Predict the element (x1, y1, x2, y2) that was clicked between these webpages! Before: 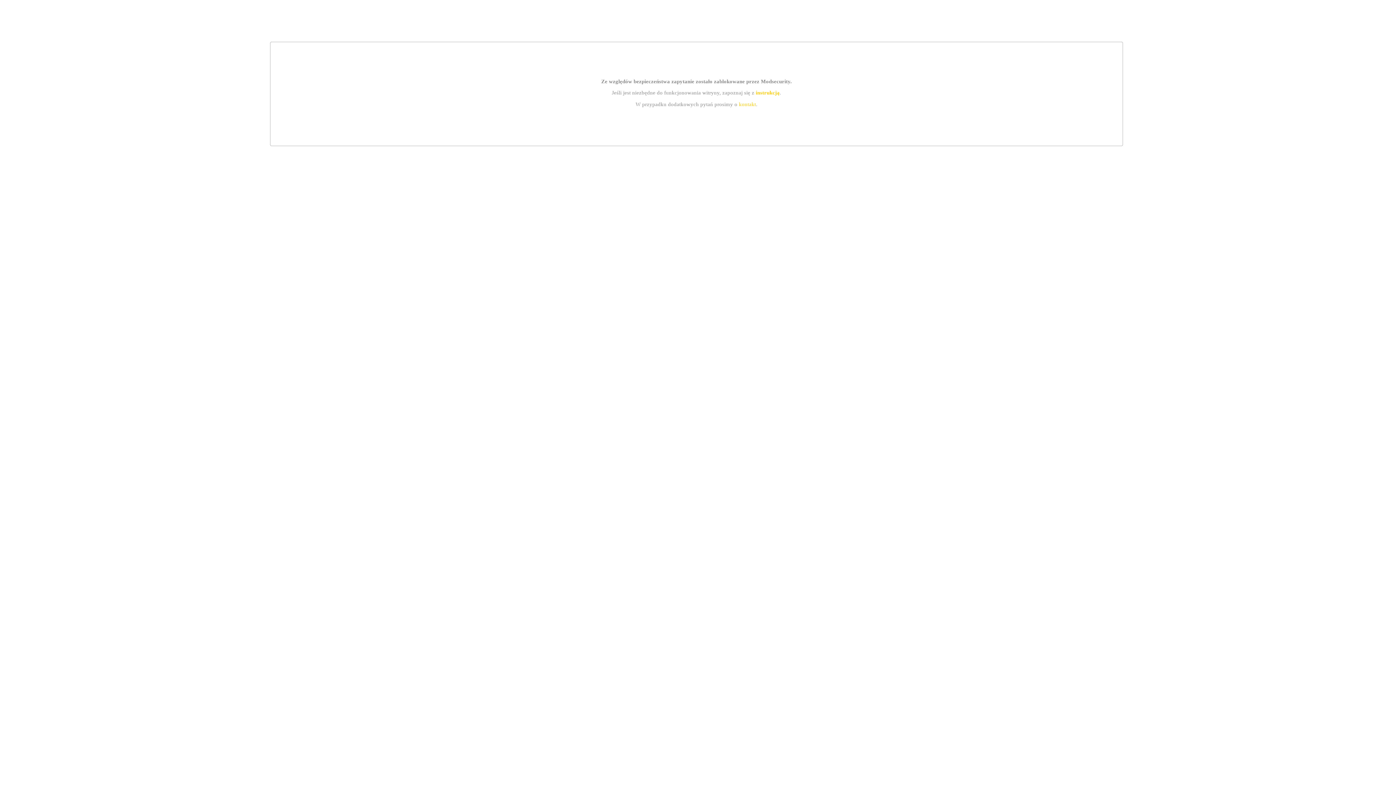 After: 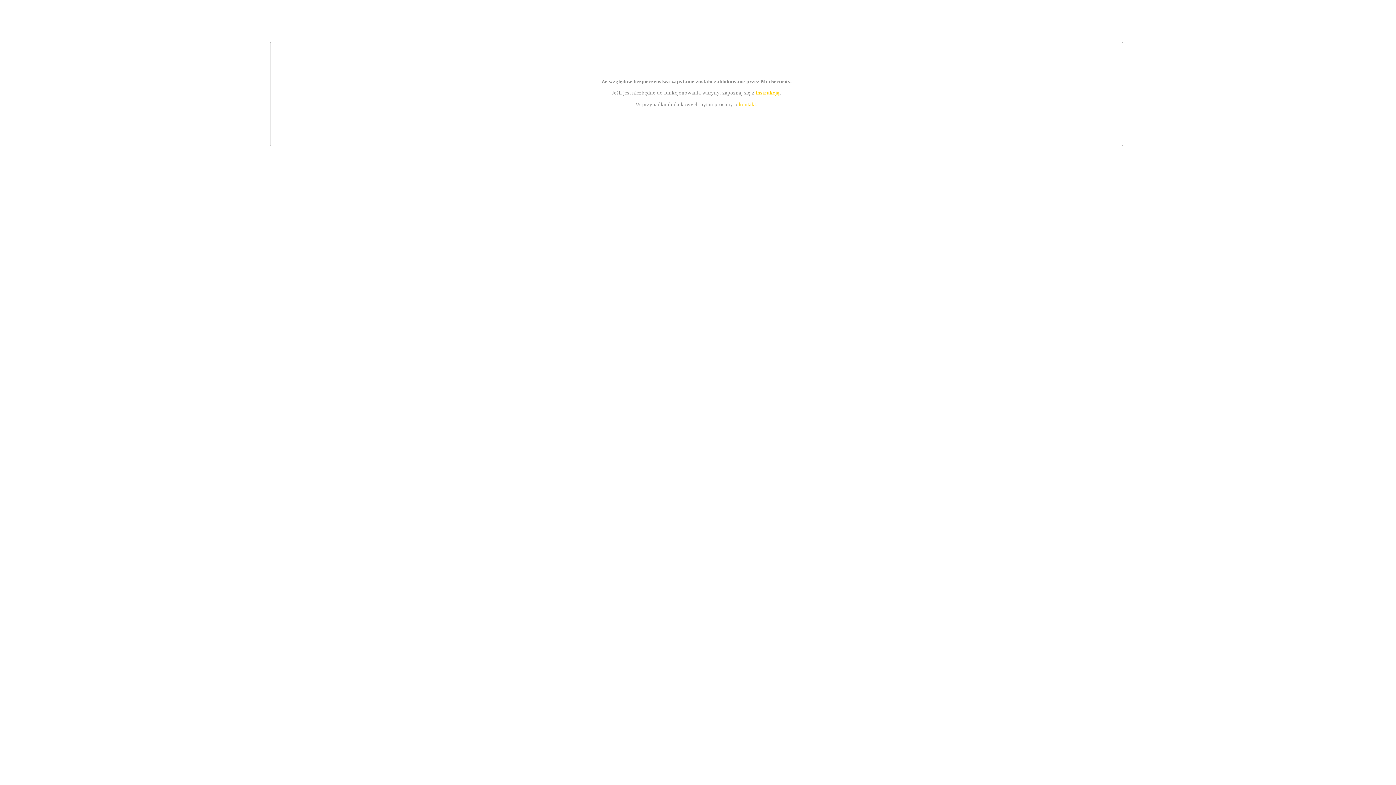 Action: bbox: (739, 101, 756, 107) label: kontakt